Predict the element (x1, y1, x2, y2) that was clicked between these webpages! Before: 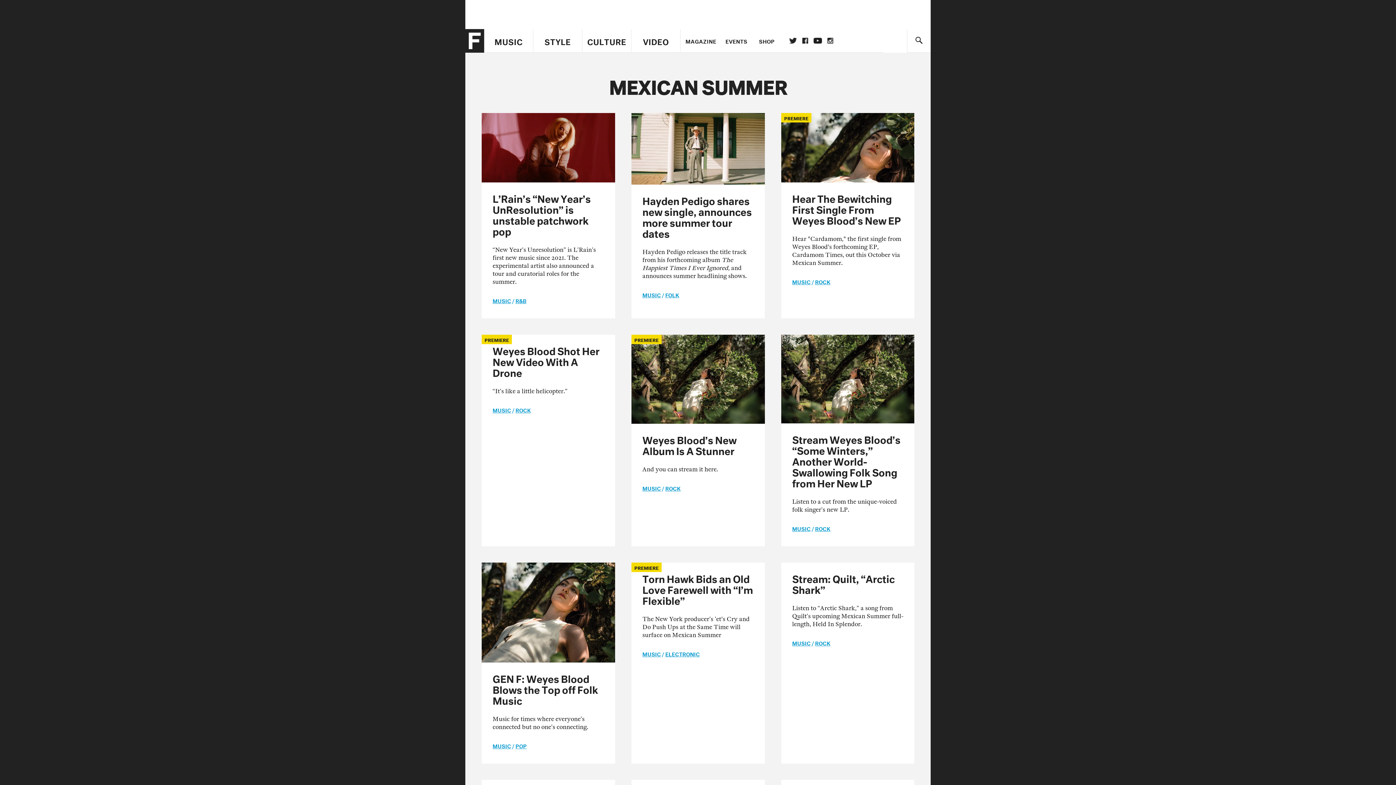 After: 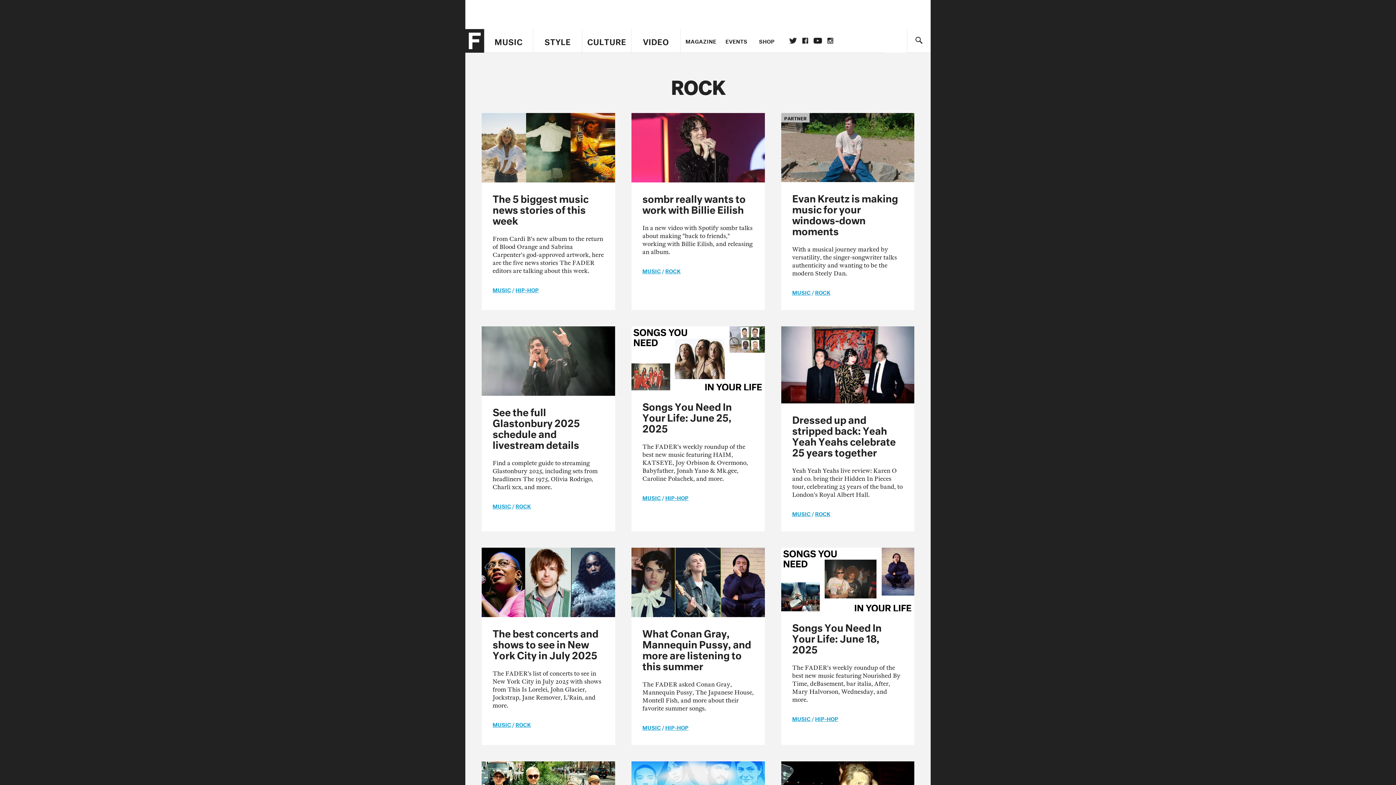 Action: label: ROCK bbox: (515, 405, 530, 414)